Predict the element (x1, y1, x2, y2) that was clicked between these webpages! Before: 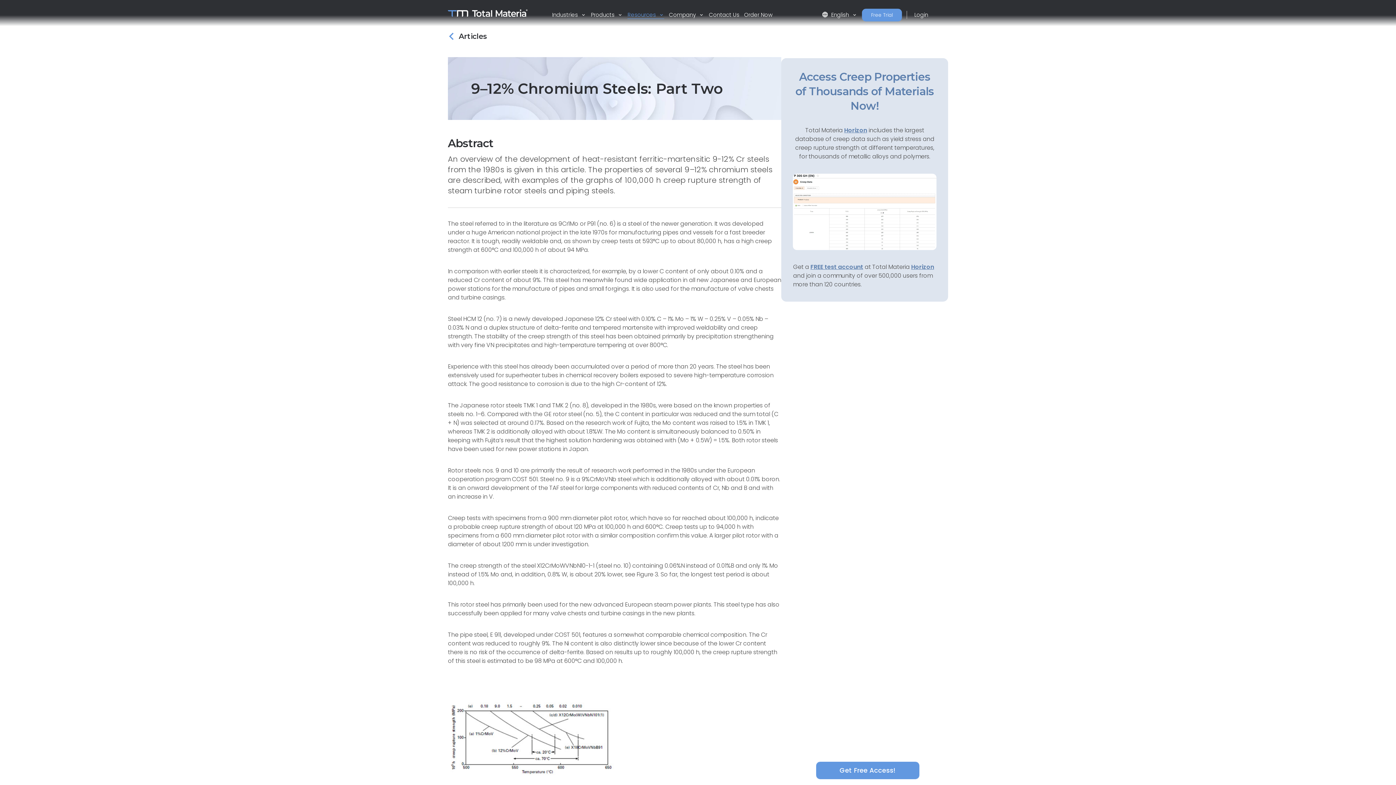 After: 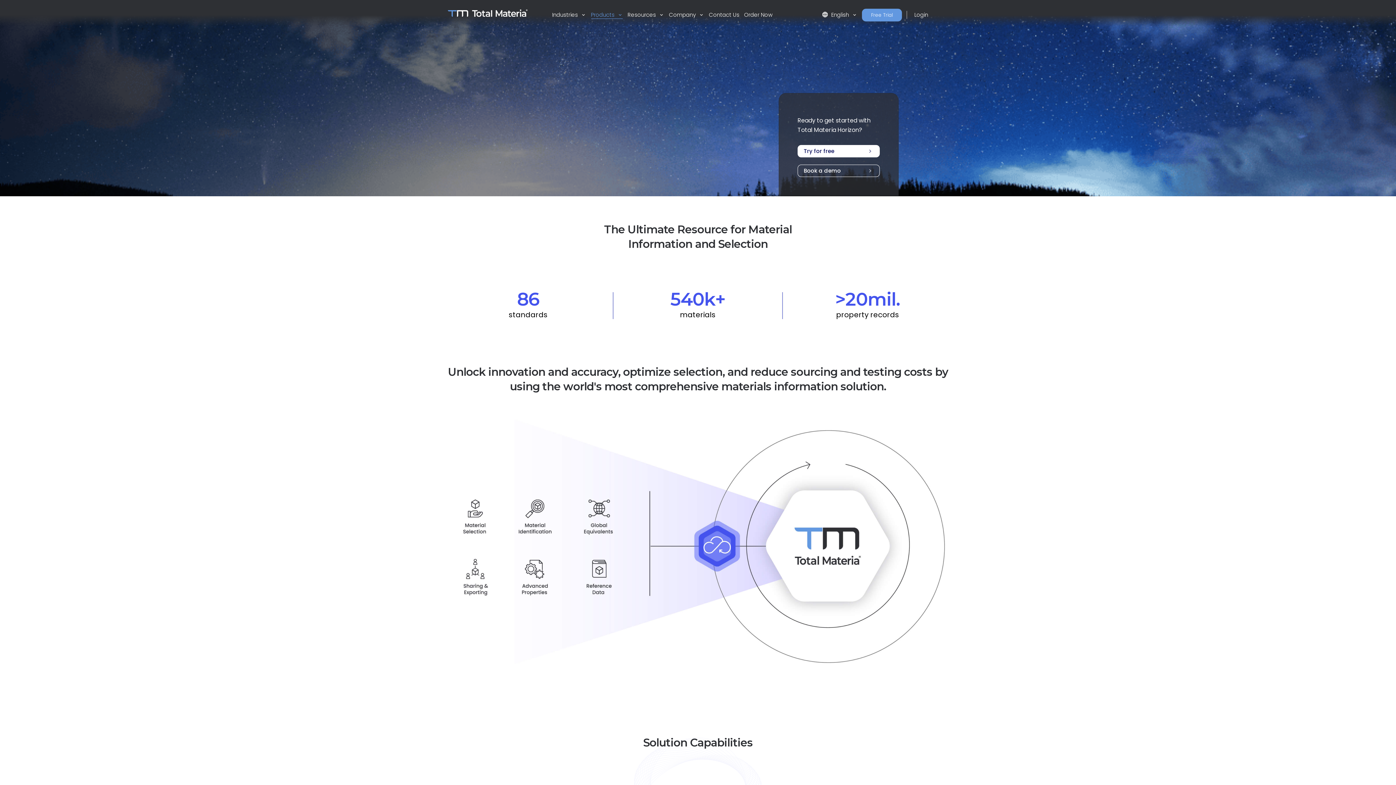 Action: label: Horizon bbox: (844, 126, 867, 134)